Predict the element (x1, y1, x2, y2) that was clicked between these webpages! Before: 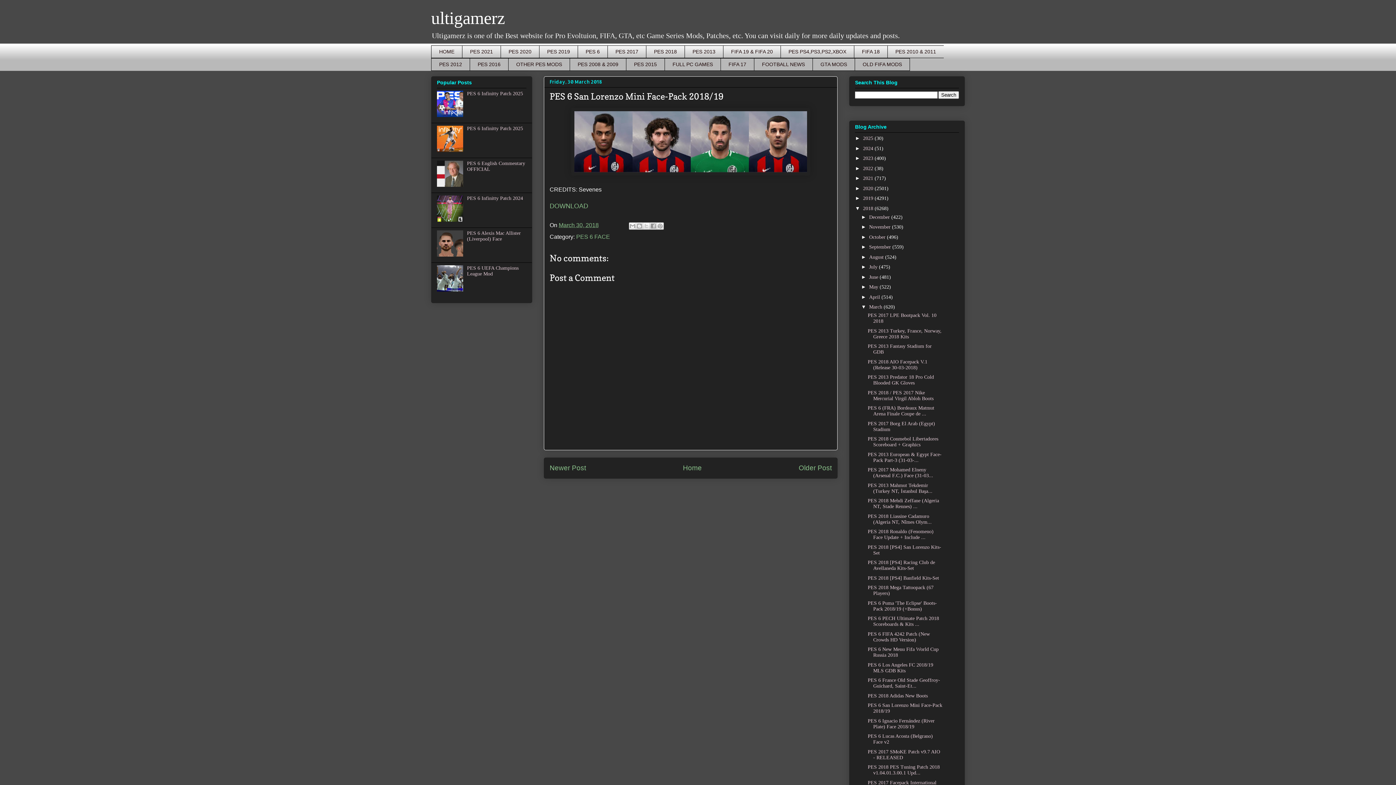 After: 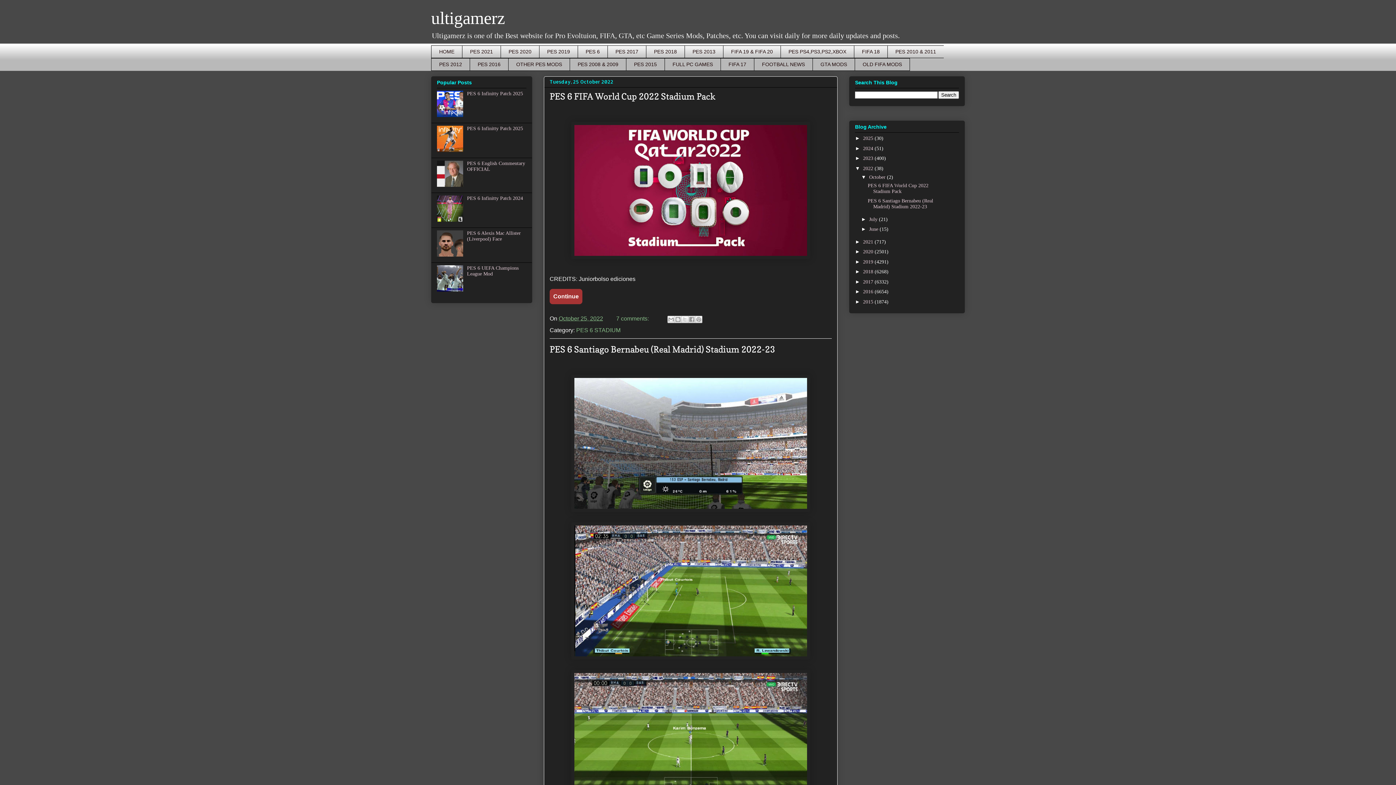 Action: bbox: (863, 165, 874, 171) label: 2022 